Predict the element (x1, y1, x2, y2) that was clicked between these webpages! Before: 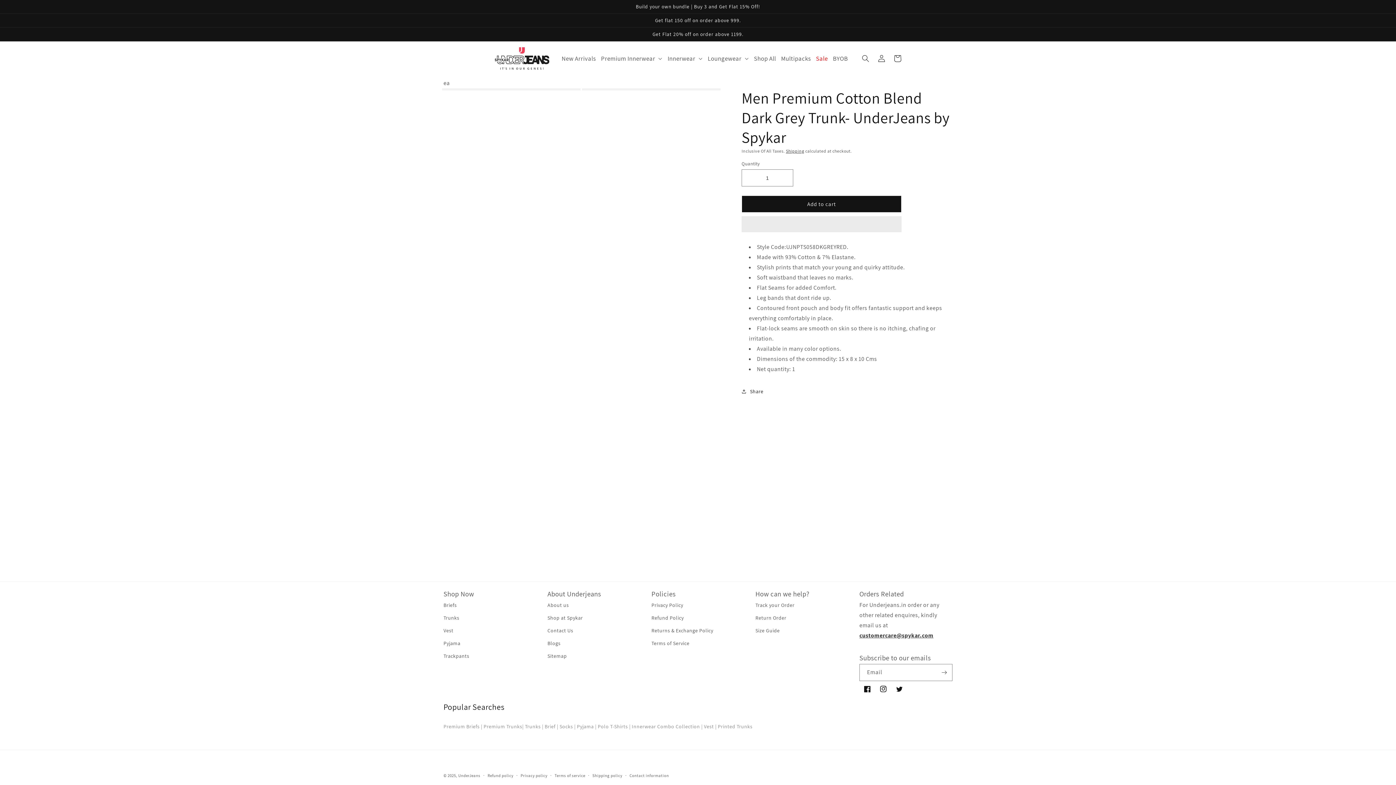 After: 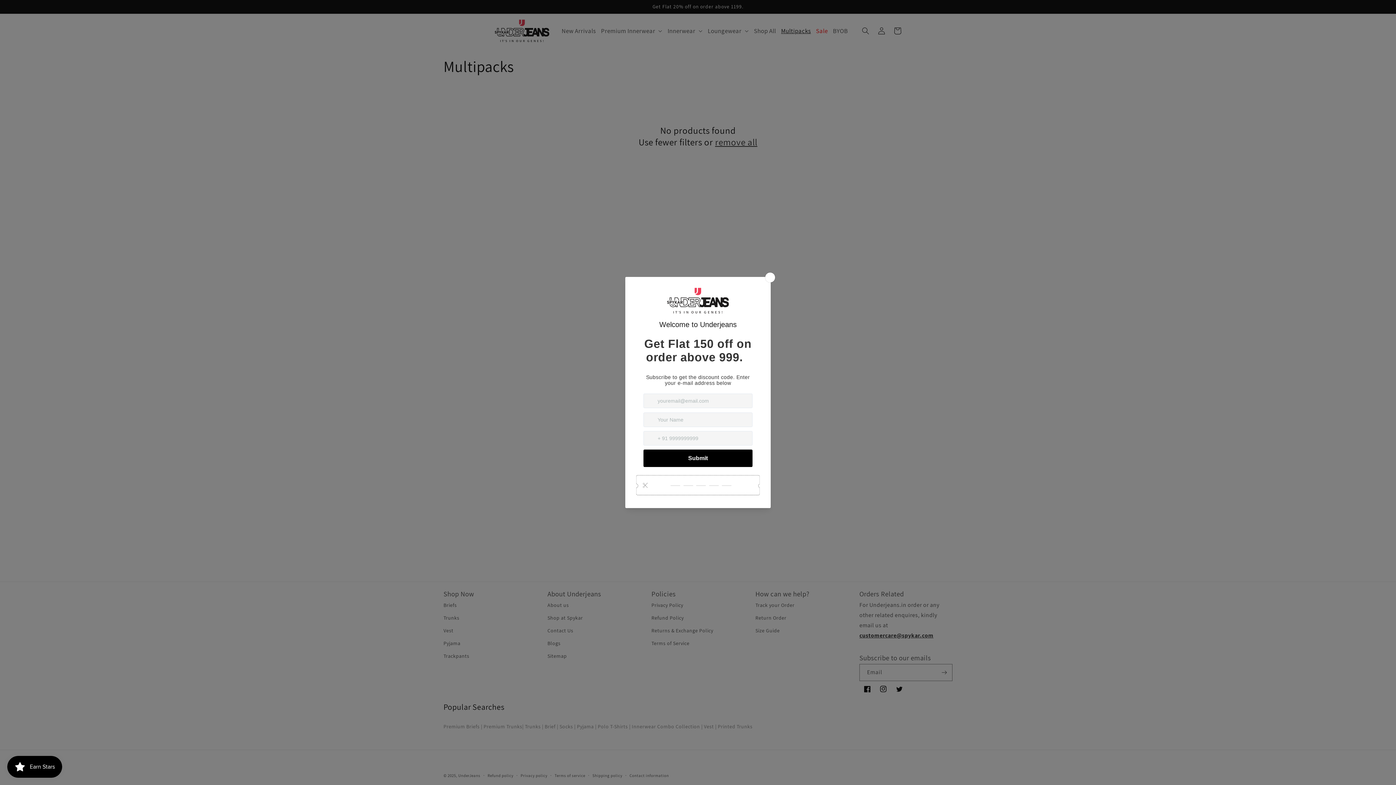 Action: label: Multipacks bbox: (778, 51, 813, 64)